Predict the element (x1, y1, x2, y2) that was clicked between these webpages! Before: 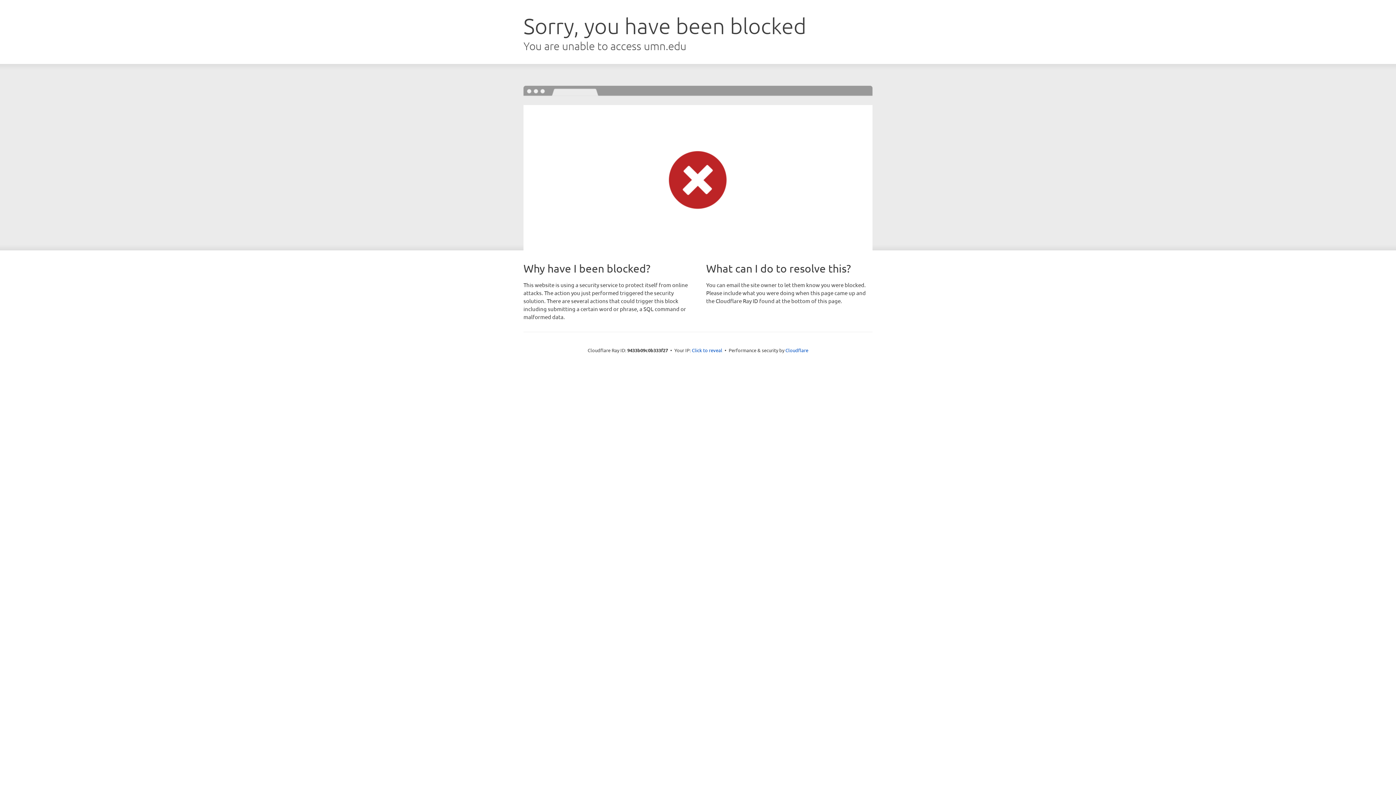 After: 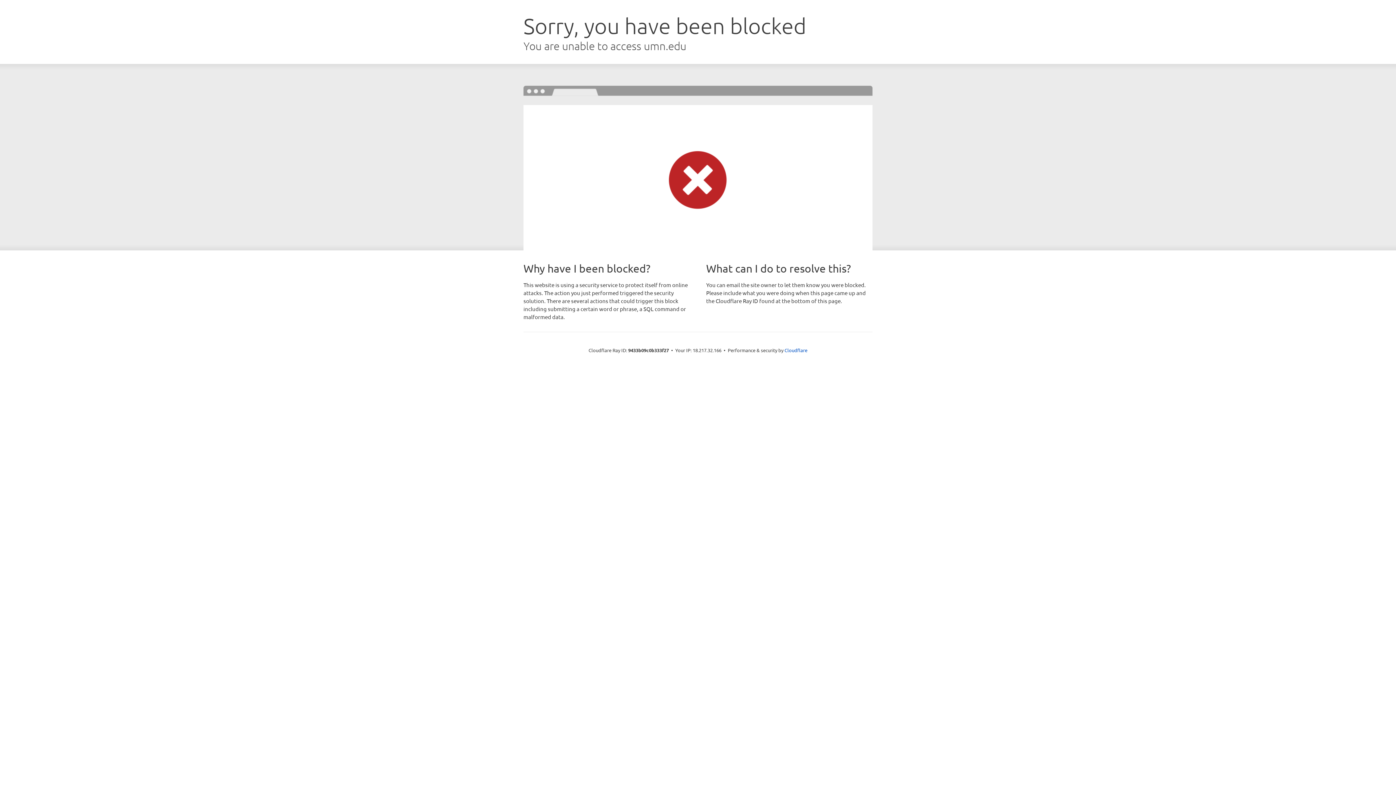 Action: label: Click to reveal bbox: (692, 346, 722, 353)